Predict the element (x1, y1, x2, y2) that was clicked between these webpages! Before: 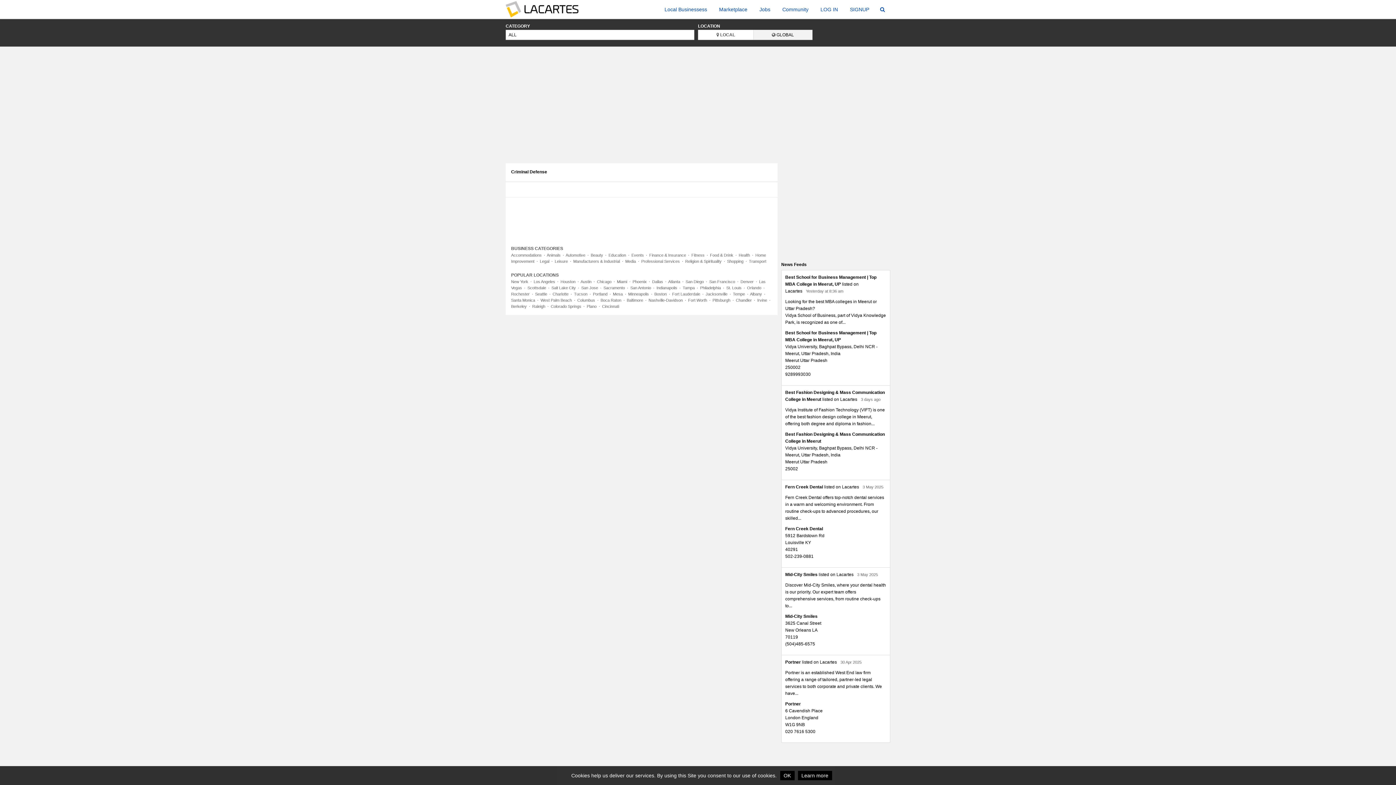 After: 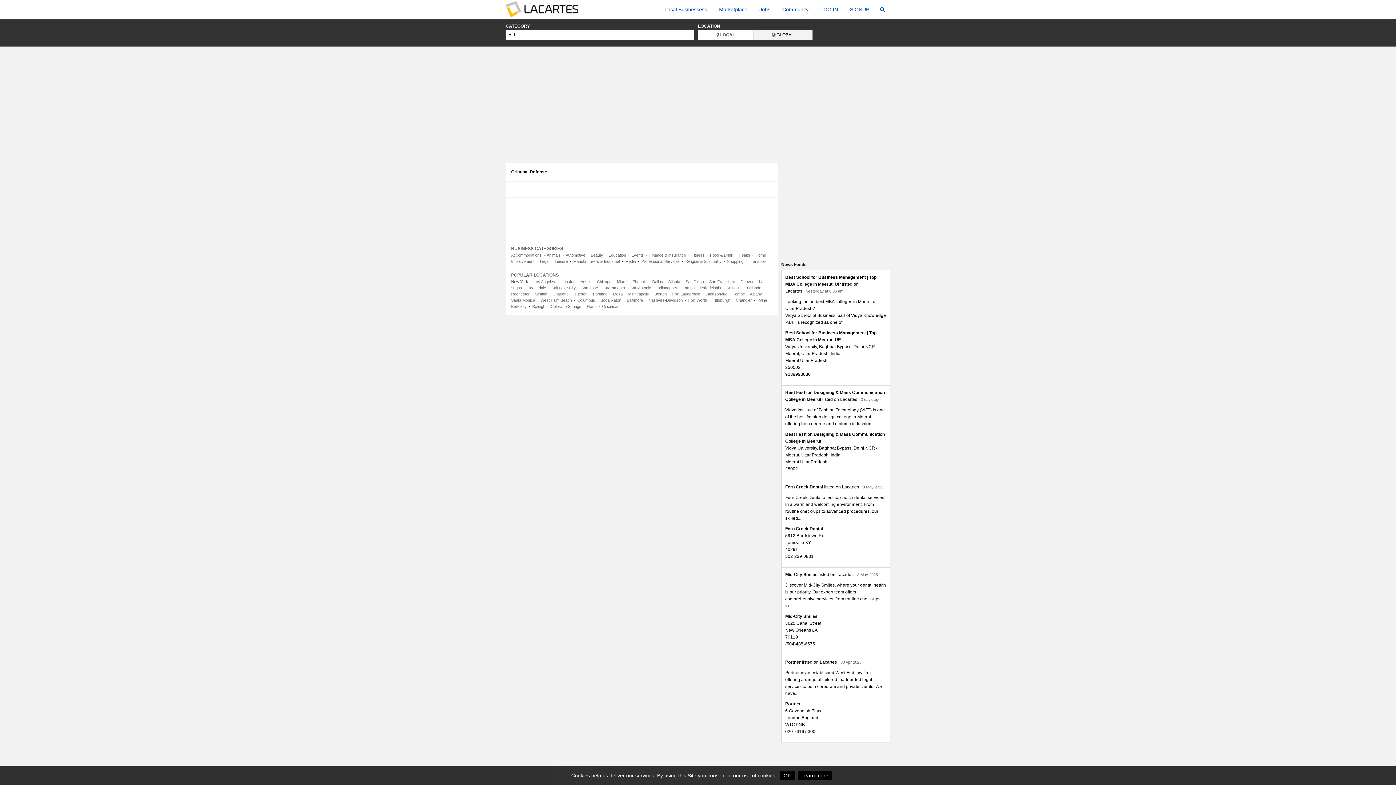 Action: label: Atlanta bbox: (668, 279, 680, 284)